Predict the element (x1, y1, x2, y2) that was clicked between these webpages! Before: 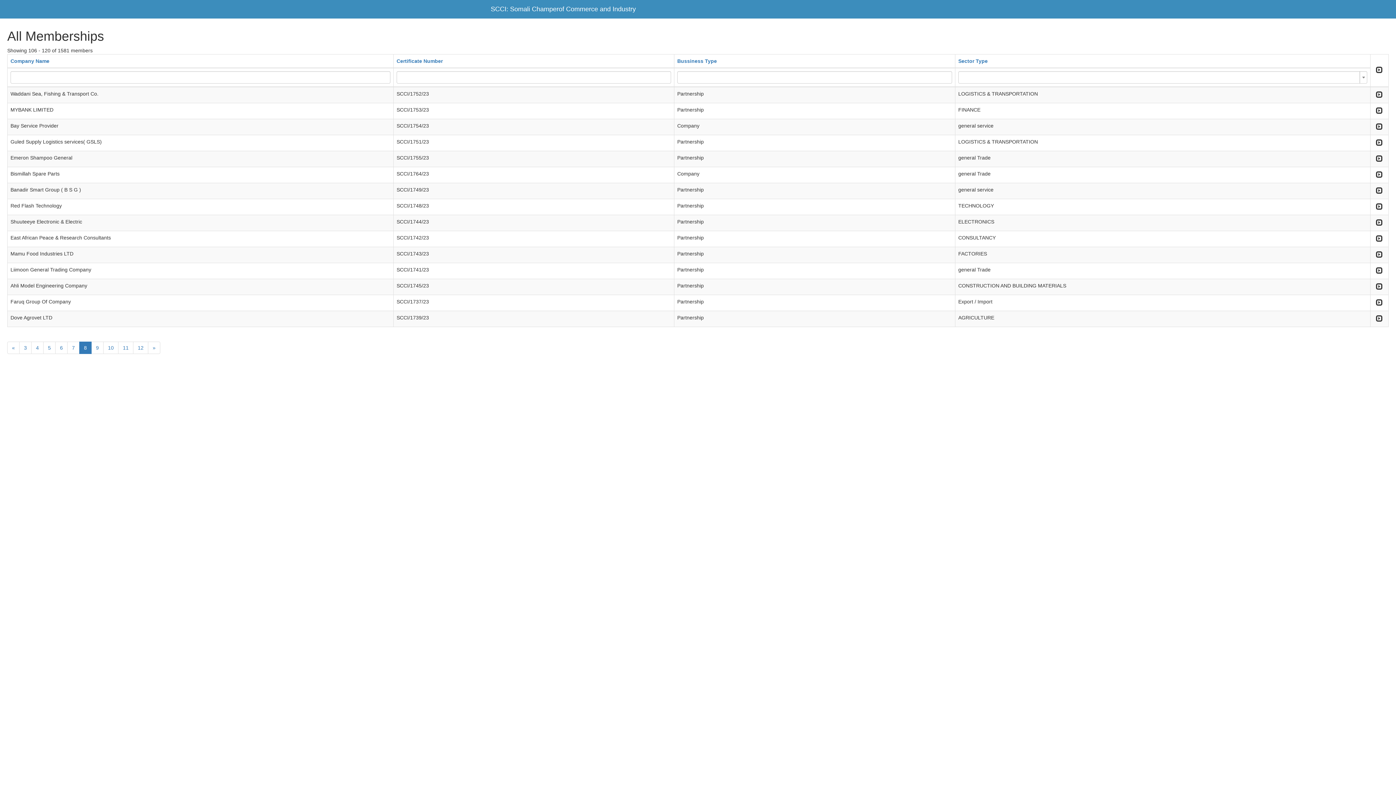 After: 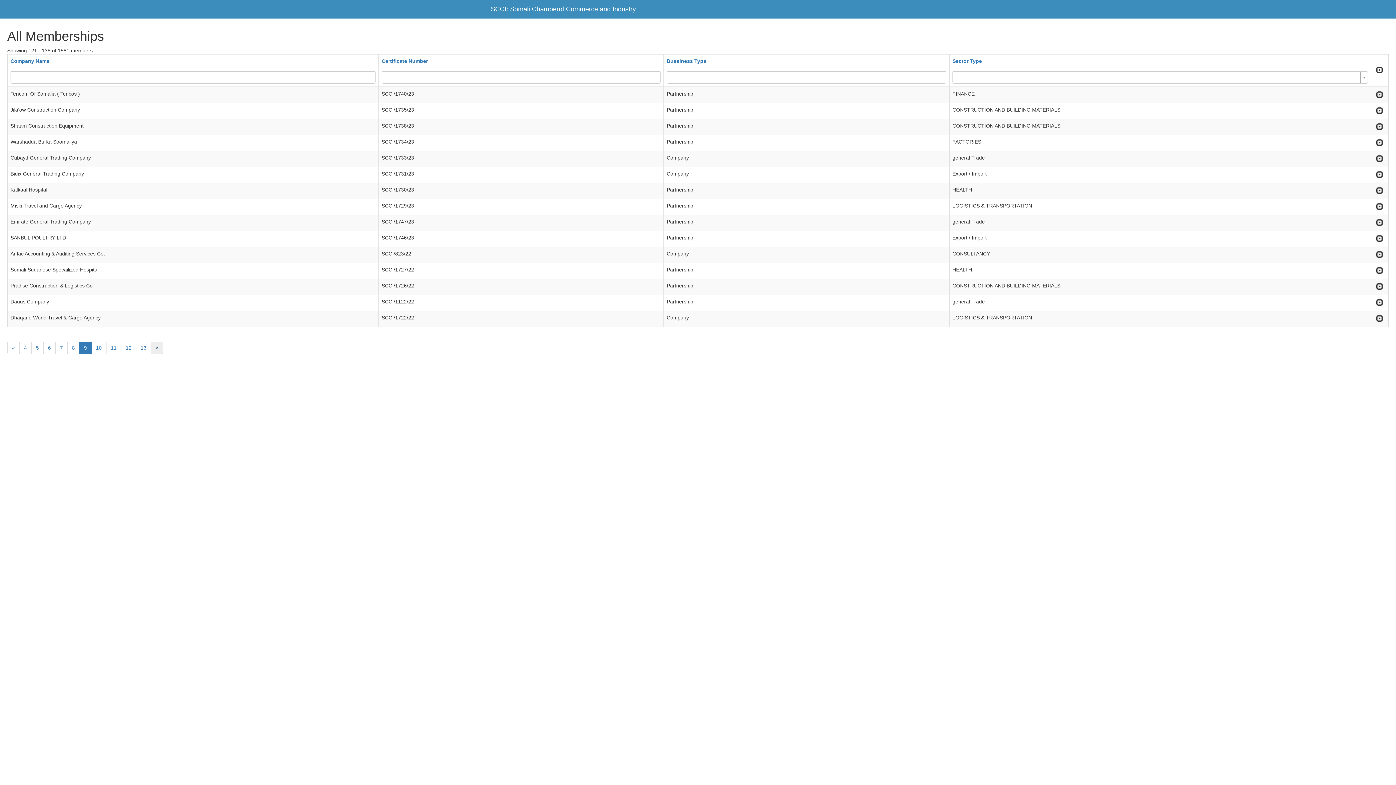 Action: label: » bbox: (148, 341, 160, 354)